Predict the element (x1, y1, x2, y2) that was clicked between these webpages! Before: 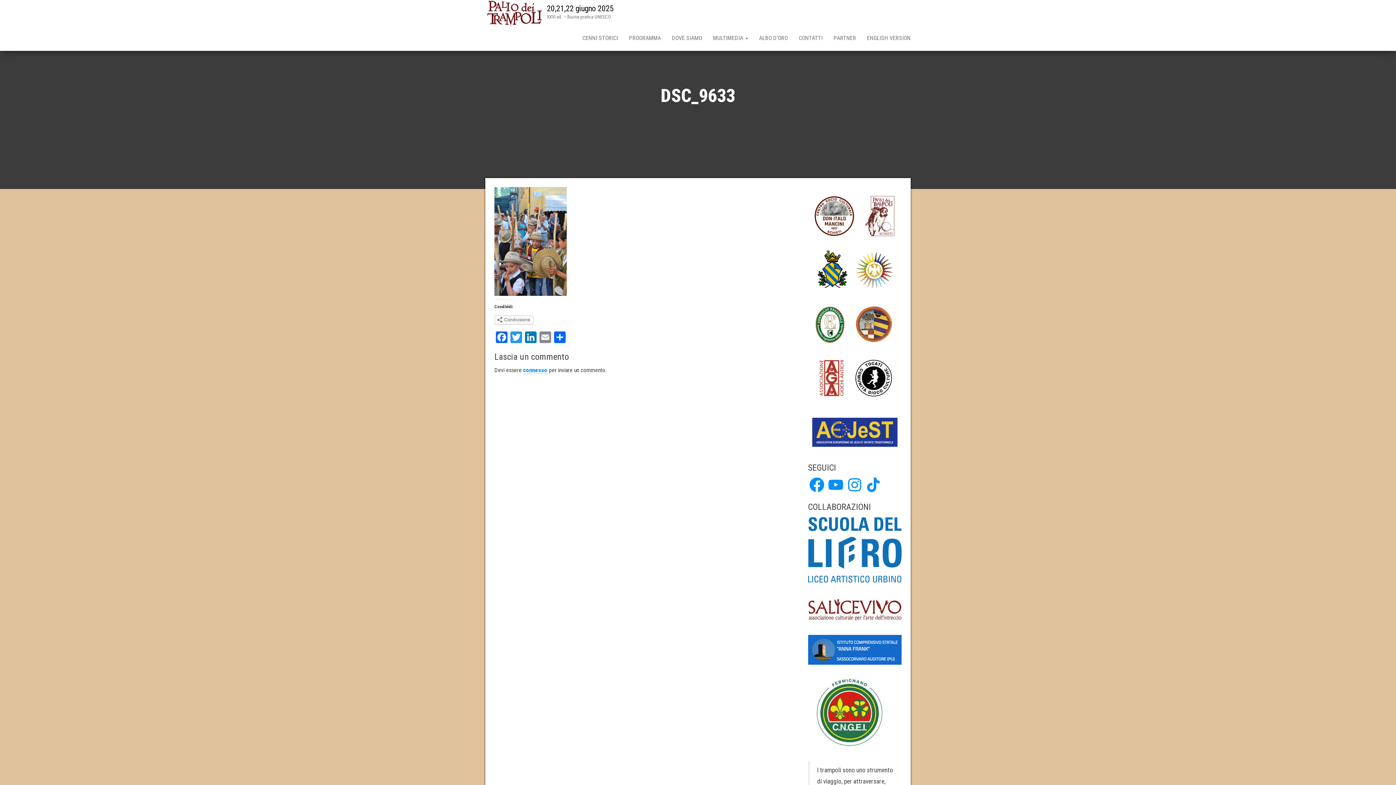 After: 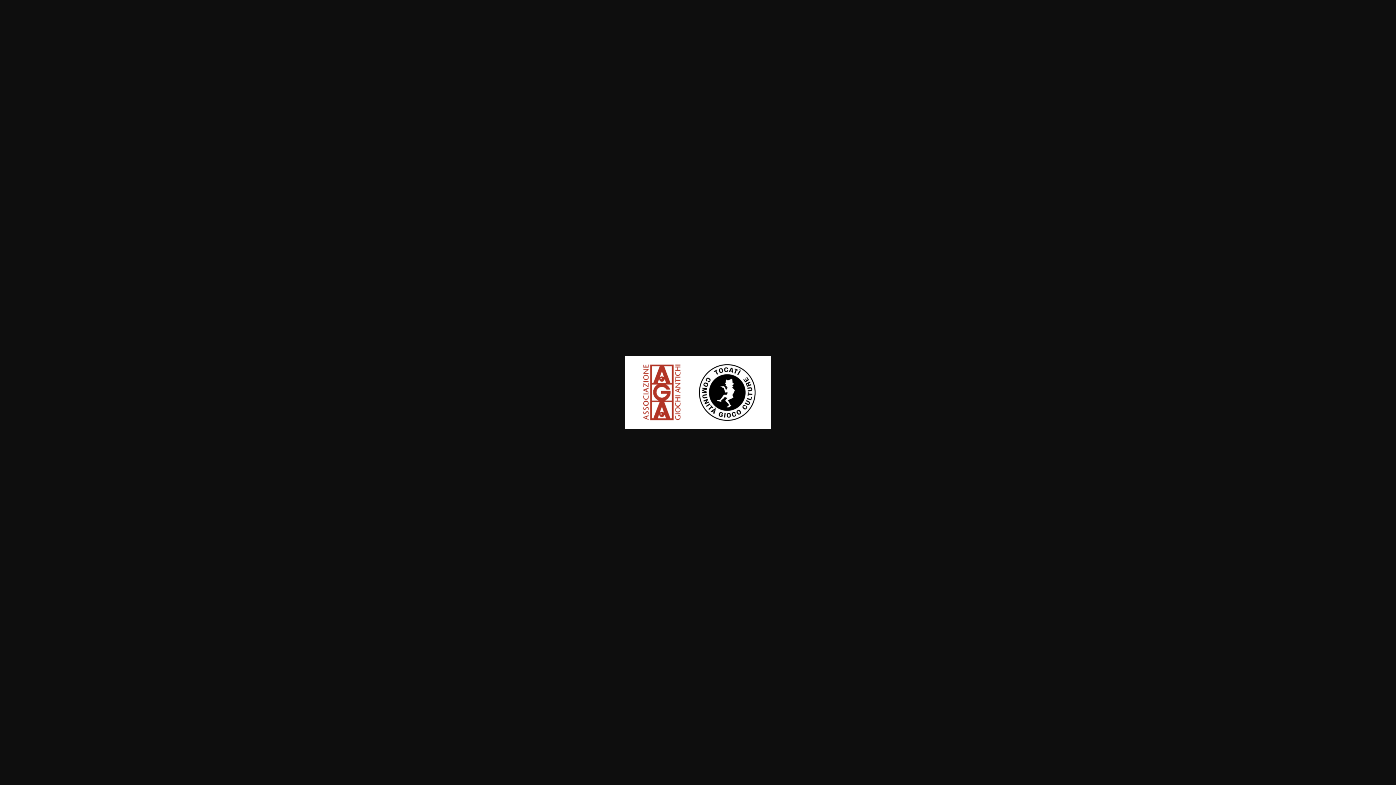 Action: bbox: (808, 374, 901, 381)